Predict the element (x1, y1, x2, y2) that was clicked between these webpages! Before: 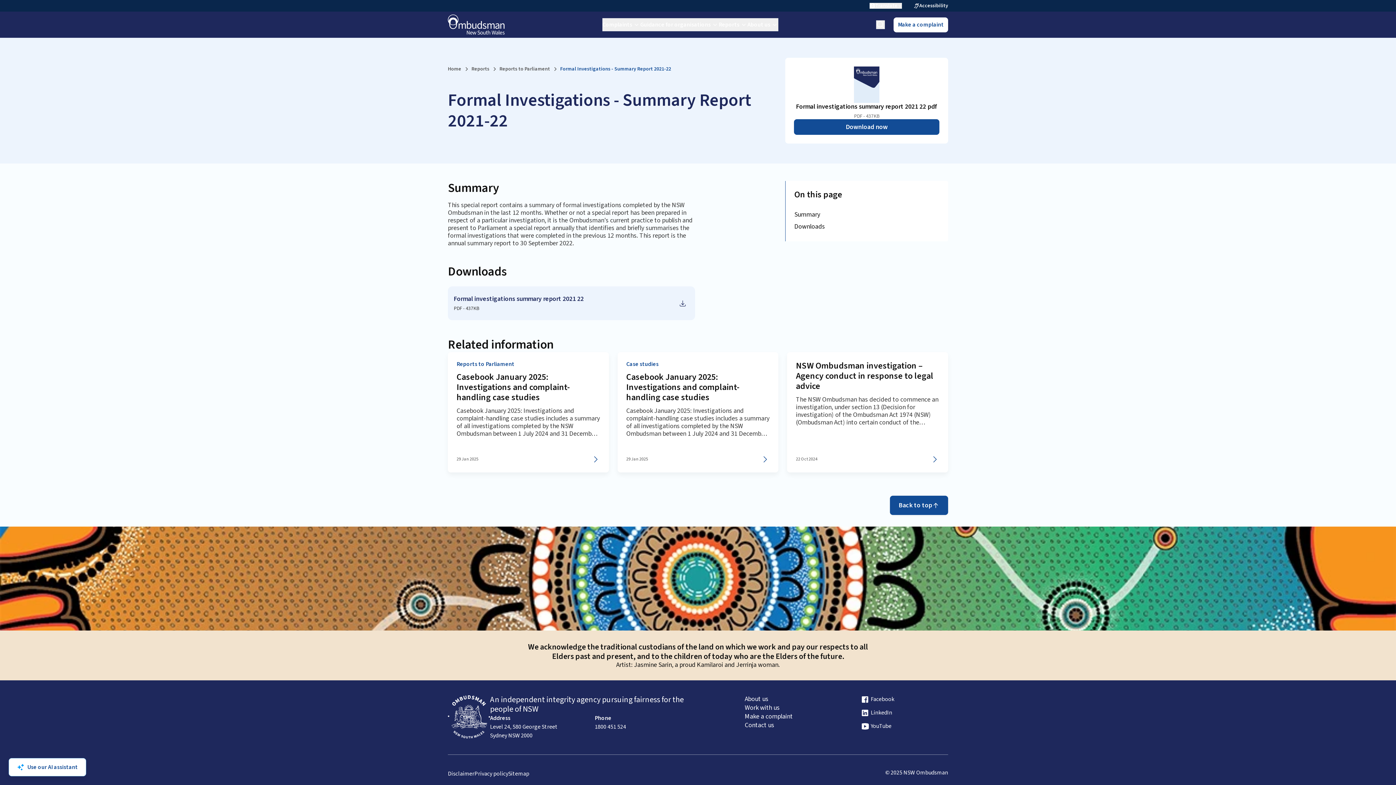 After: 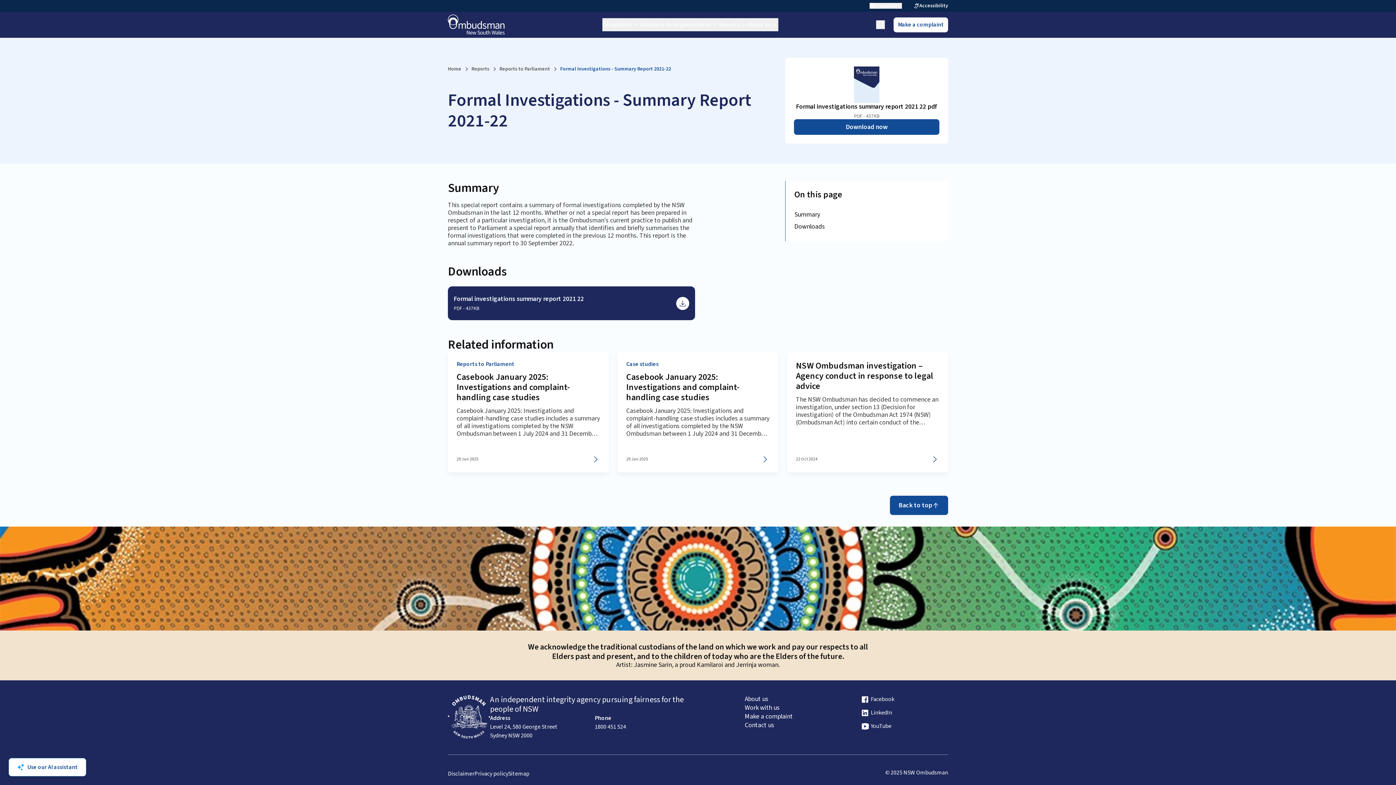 Action: bbox: (453, 294, 584, 303) label: Download Formal investigations summary report 2021 22 as PDF